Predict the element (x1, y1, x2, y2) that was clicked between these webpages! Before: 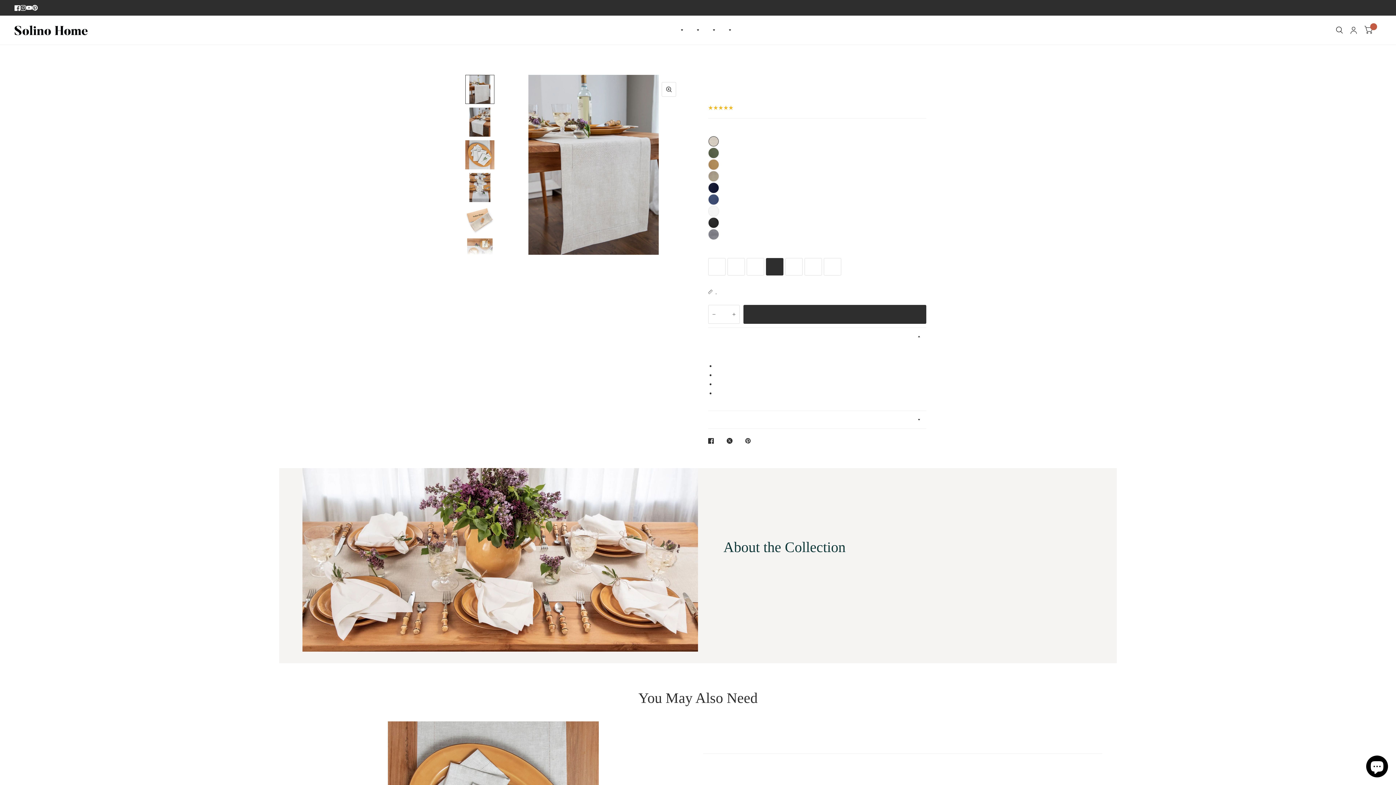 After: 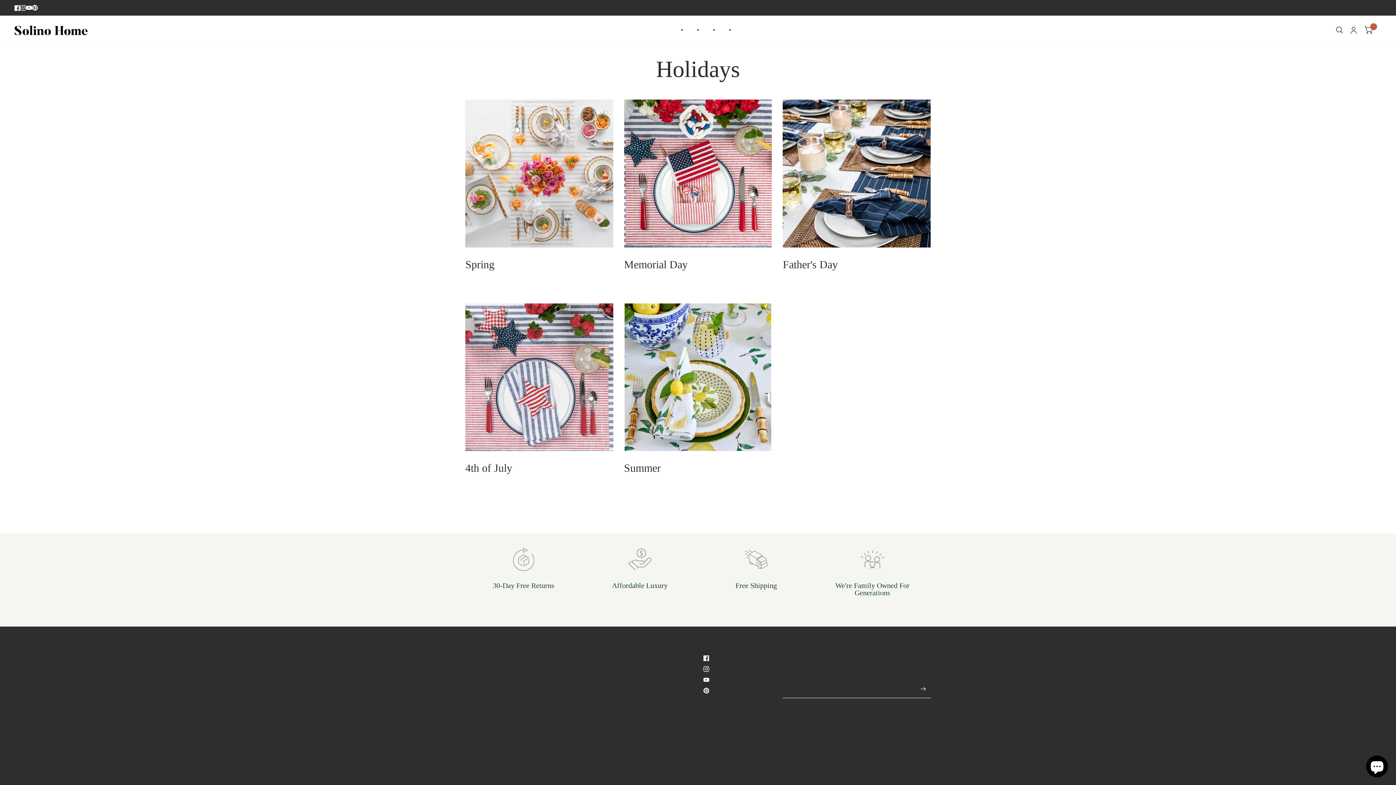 Action: label: Holidays bbox: (710, 22, 715, 38)